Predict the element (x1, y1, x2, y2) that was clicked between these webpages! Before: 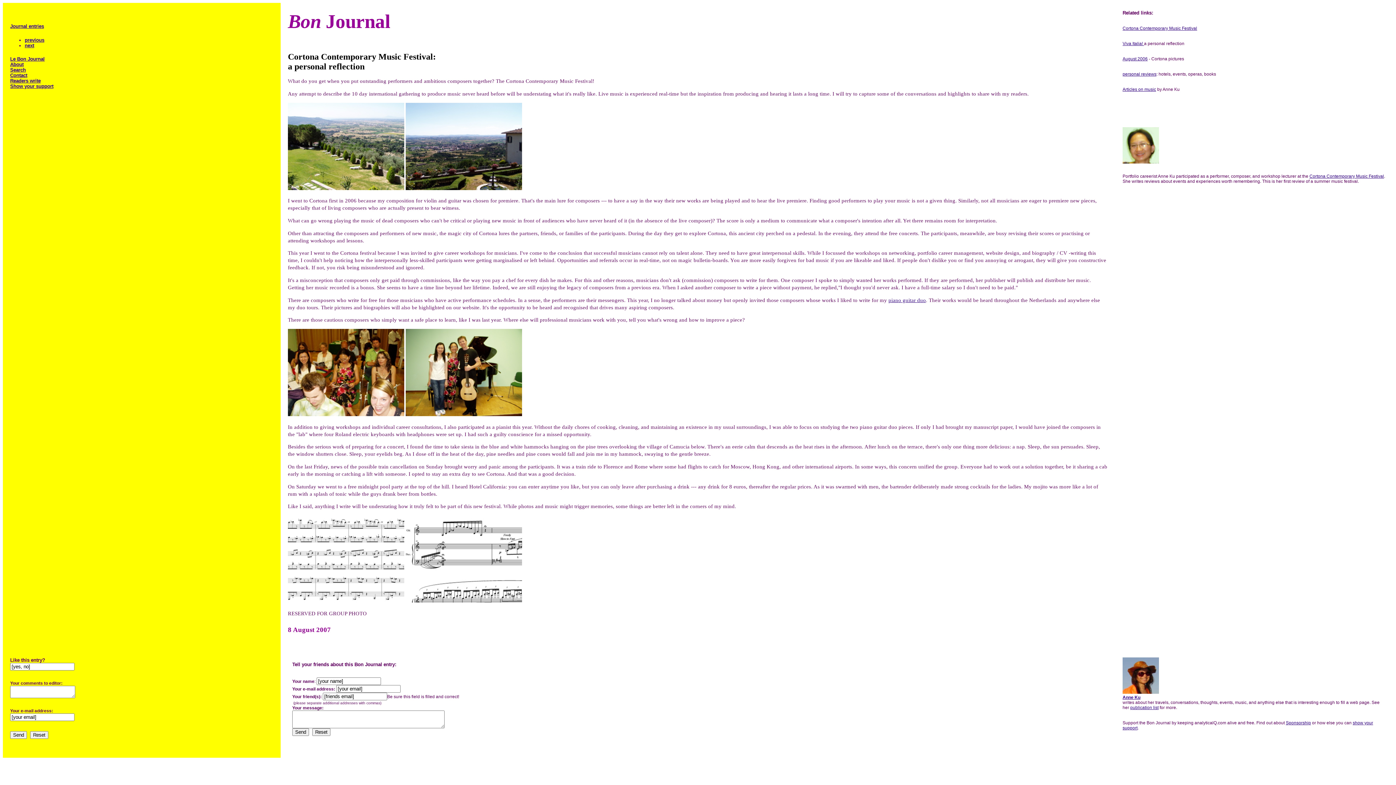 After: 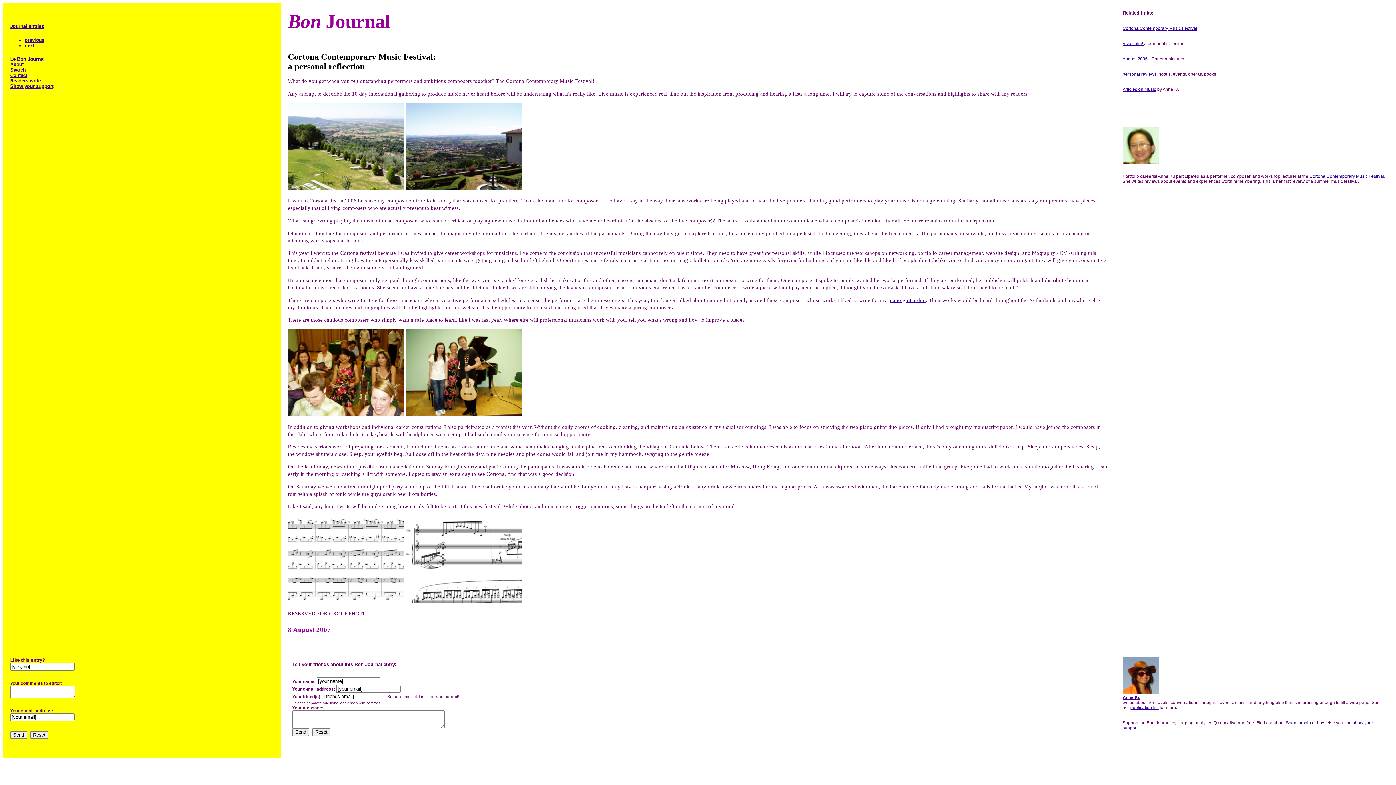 Action: label: piano guitar duo bbox: (888, 297, 926, 303)